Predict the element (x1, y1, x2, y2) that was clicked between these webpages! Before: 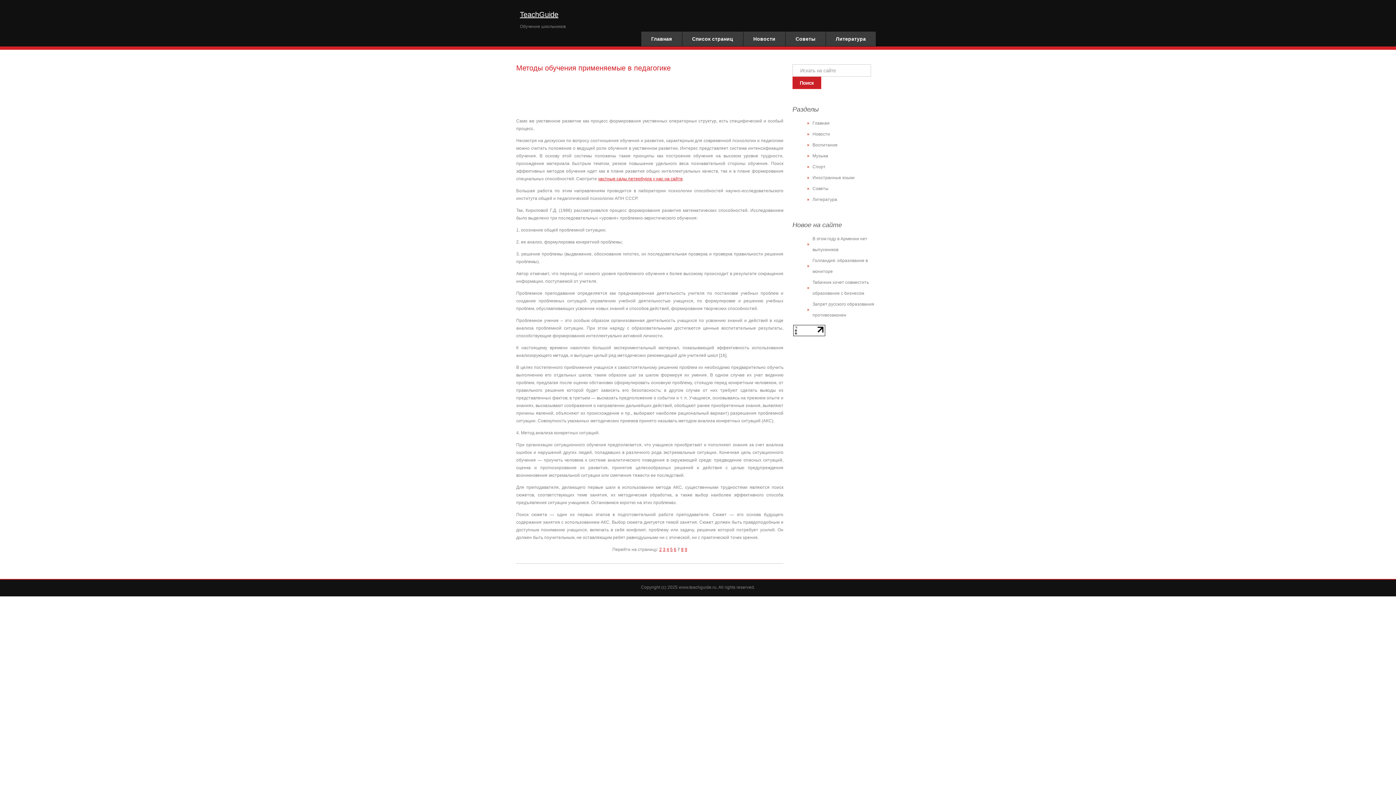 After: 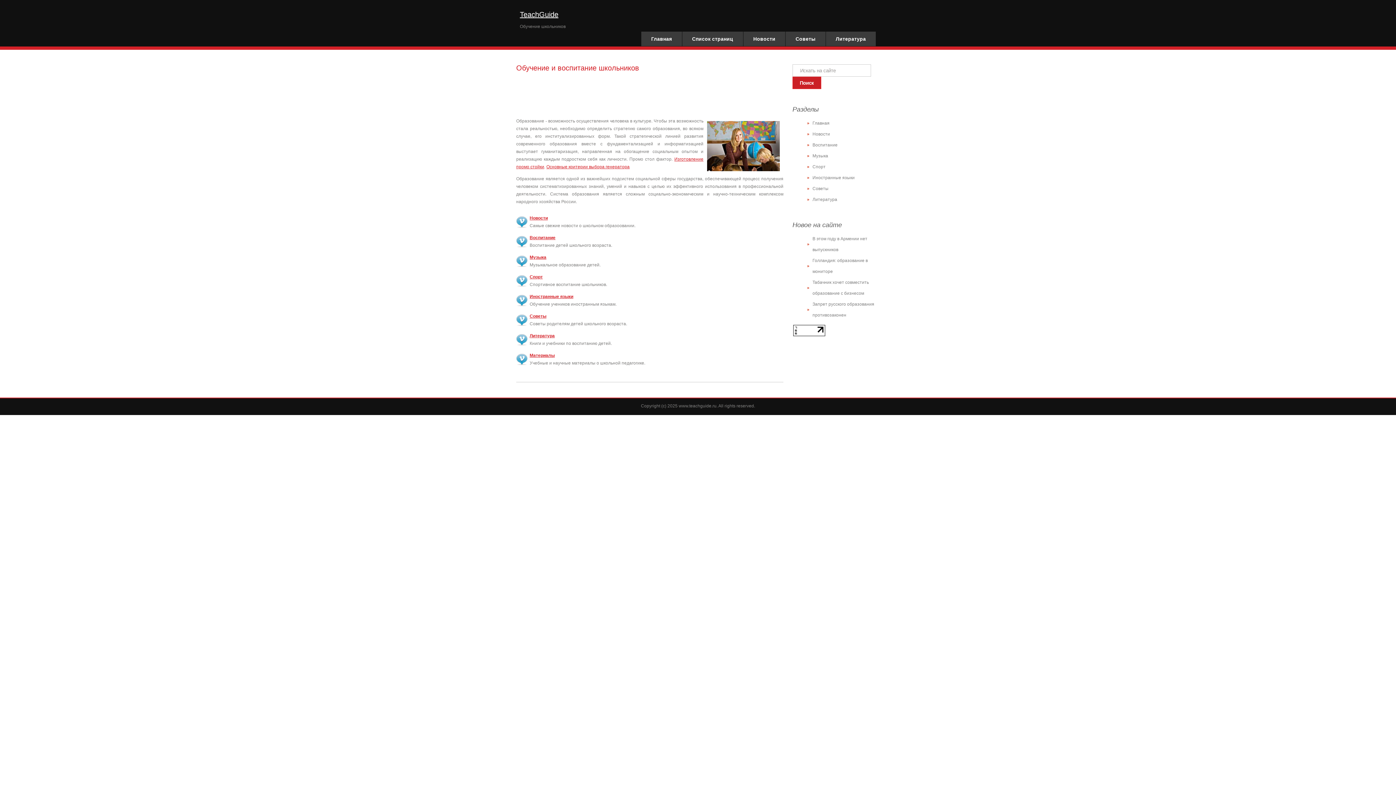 Action: bbox: (641, 31, 682, 46) label: Главная